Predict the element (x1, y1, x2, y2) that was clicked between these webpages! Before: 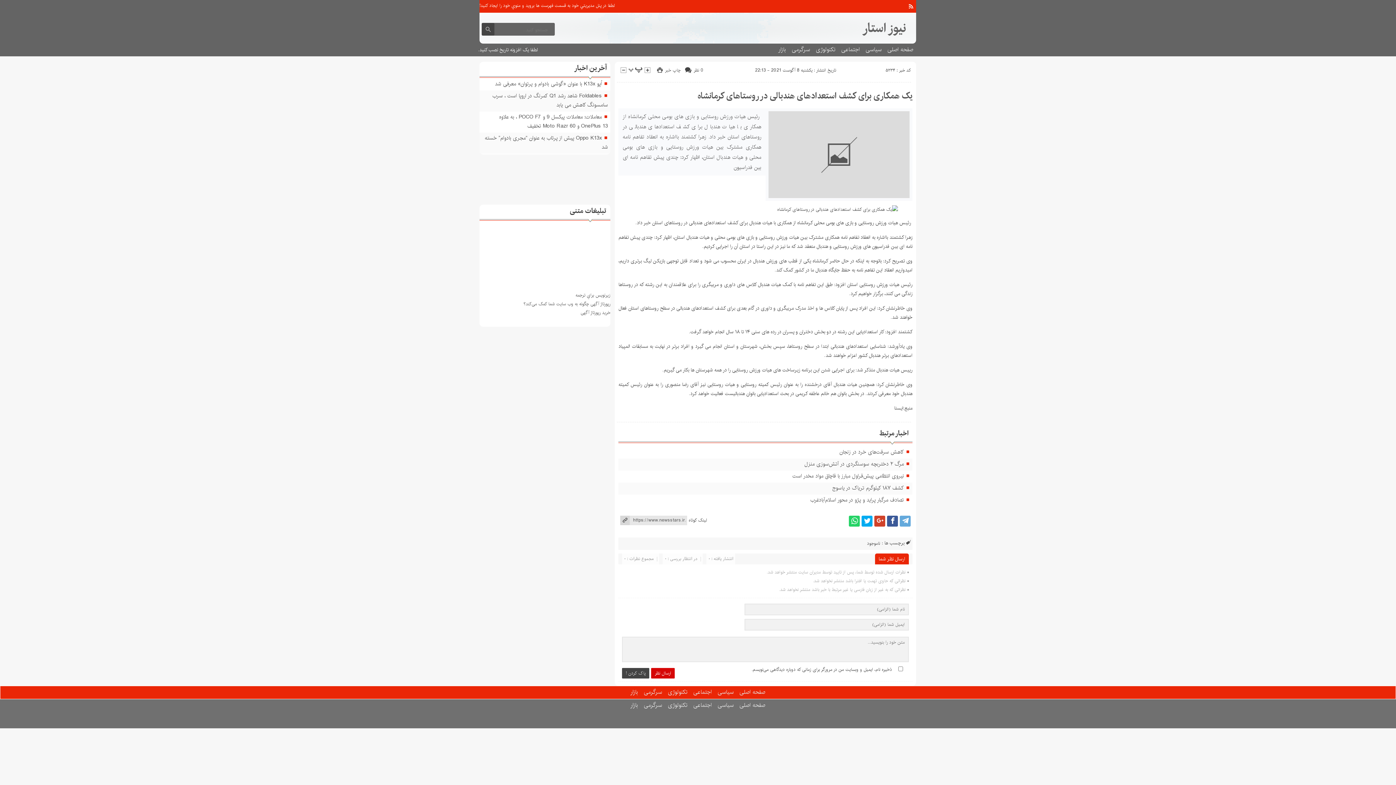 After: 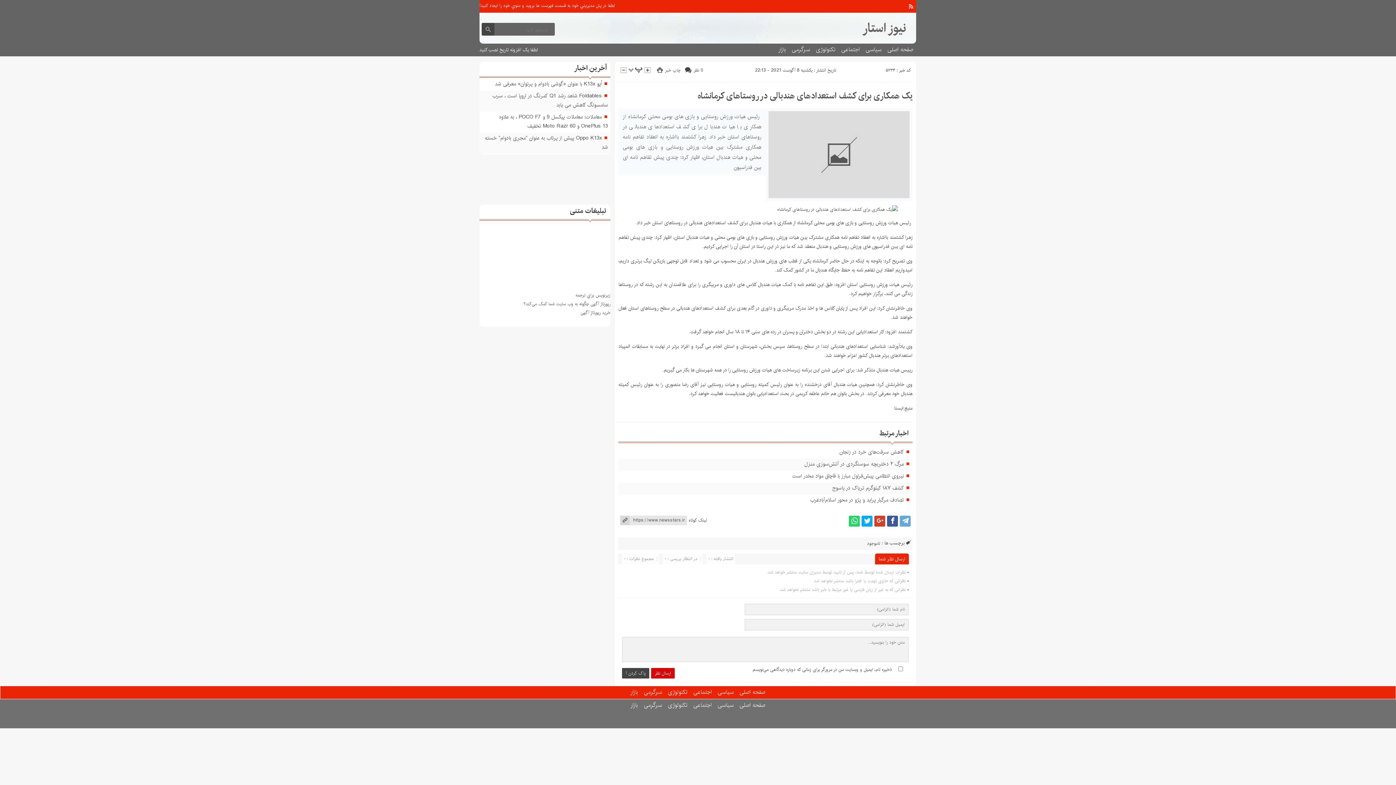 Action: label: یک همکاری برای کشف استعدادهای هندبالی در روستاهای کرمانشاه bbox: (697, 87, 912, 104)